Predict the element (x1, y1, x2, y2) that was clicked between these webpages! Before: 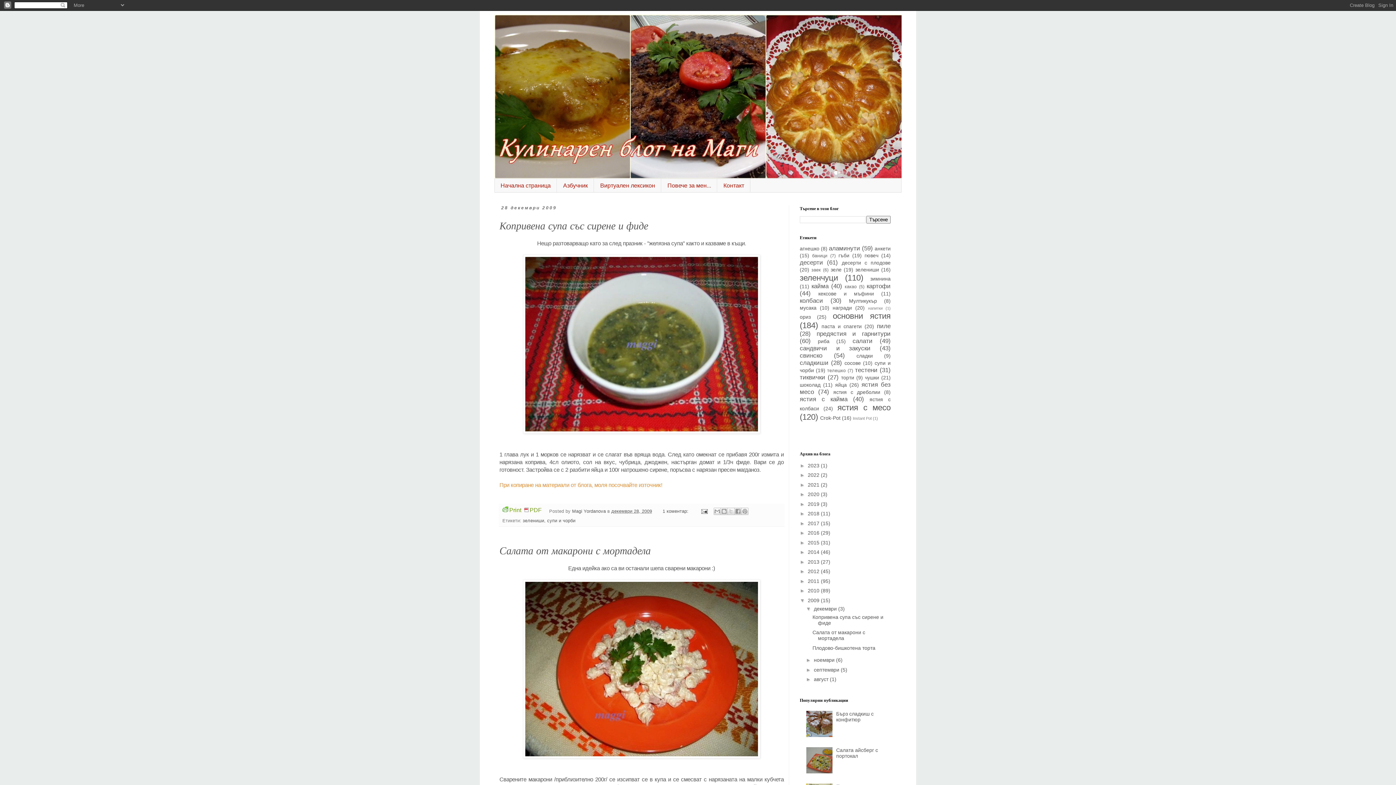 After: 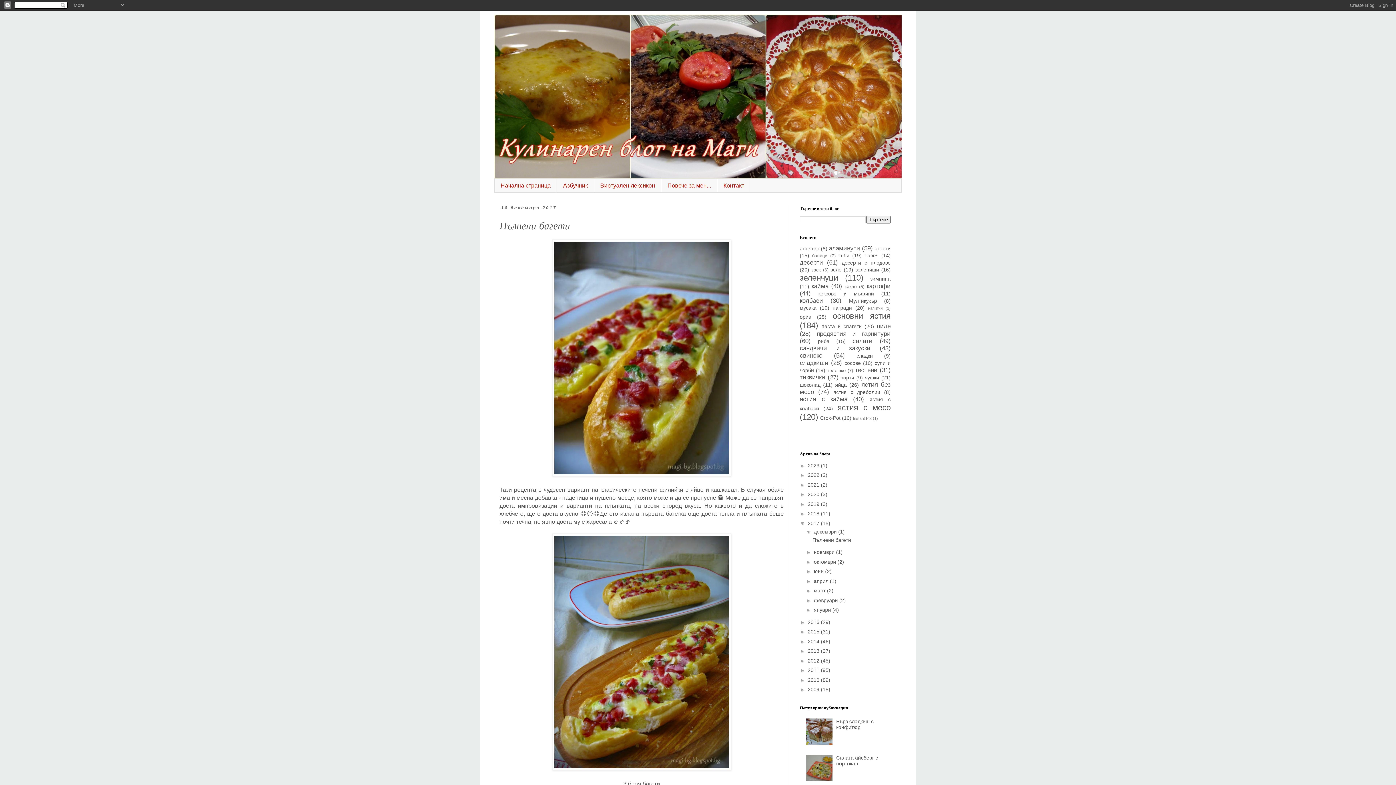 Action: label: 2017  bbox: (808, 520, 821, 526)